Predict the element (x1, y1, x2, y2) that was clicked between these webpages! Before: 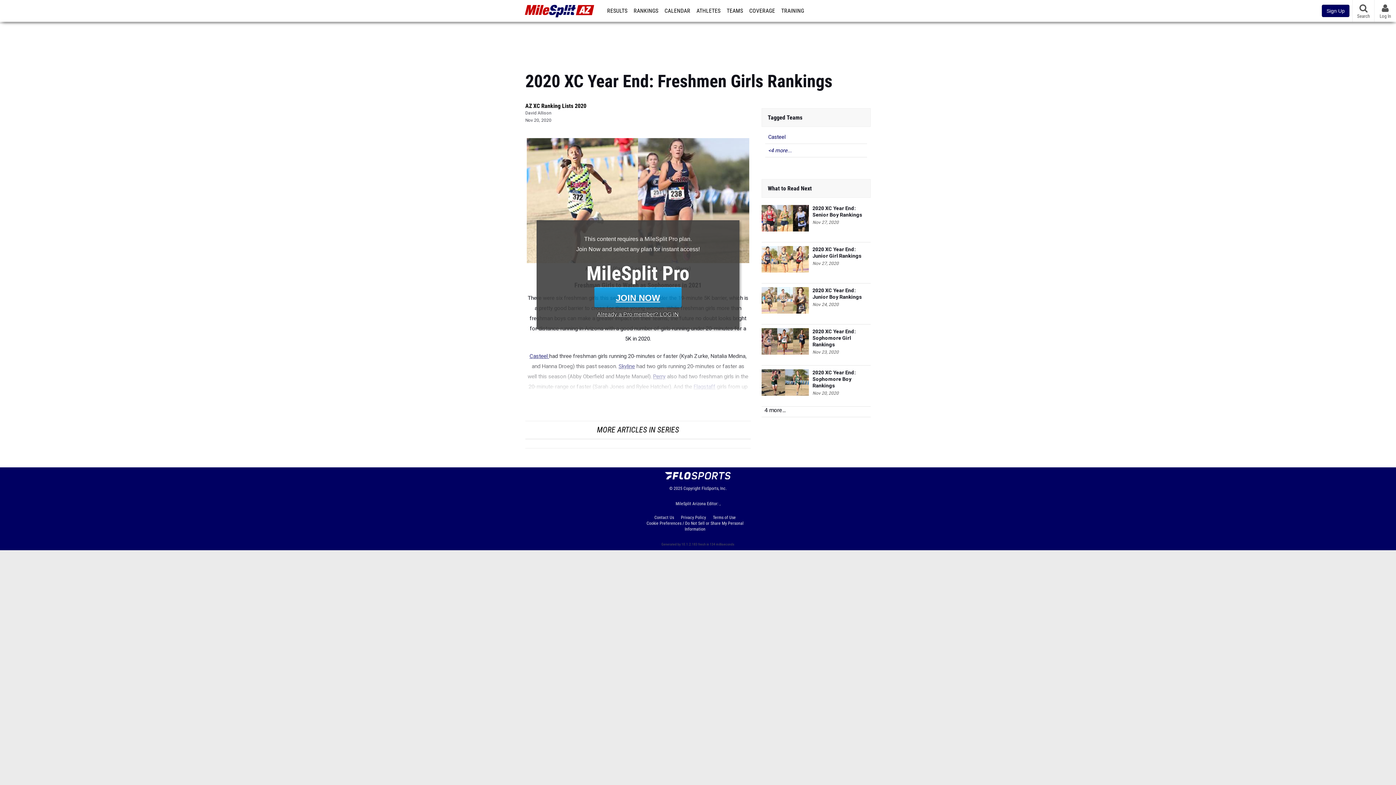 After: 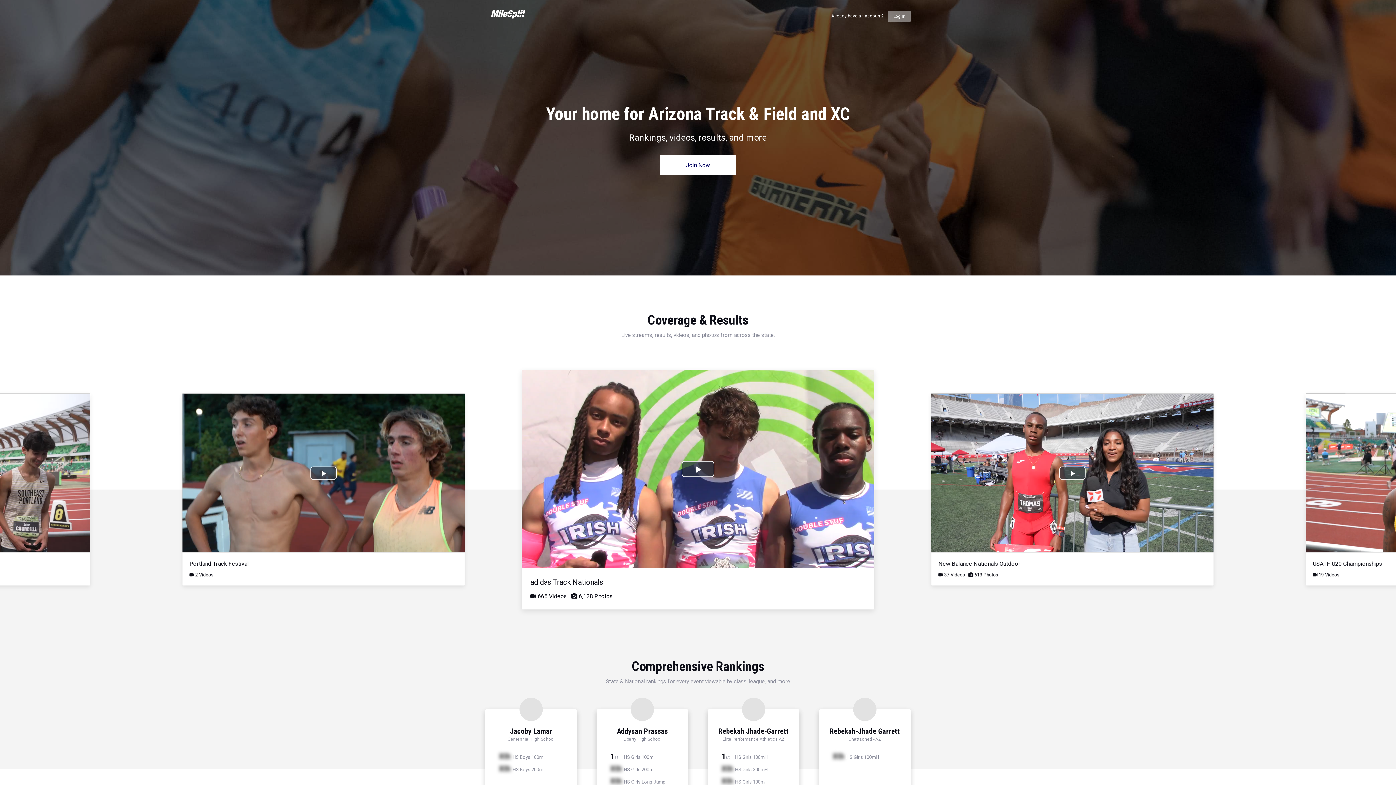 Action: label: Sign Up bbox: (1322, 4, 1349, 17)